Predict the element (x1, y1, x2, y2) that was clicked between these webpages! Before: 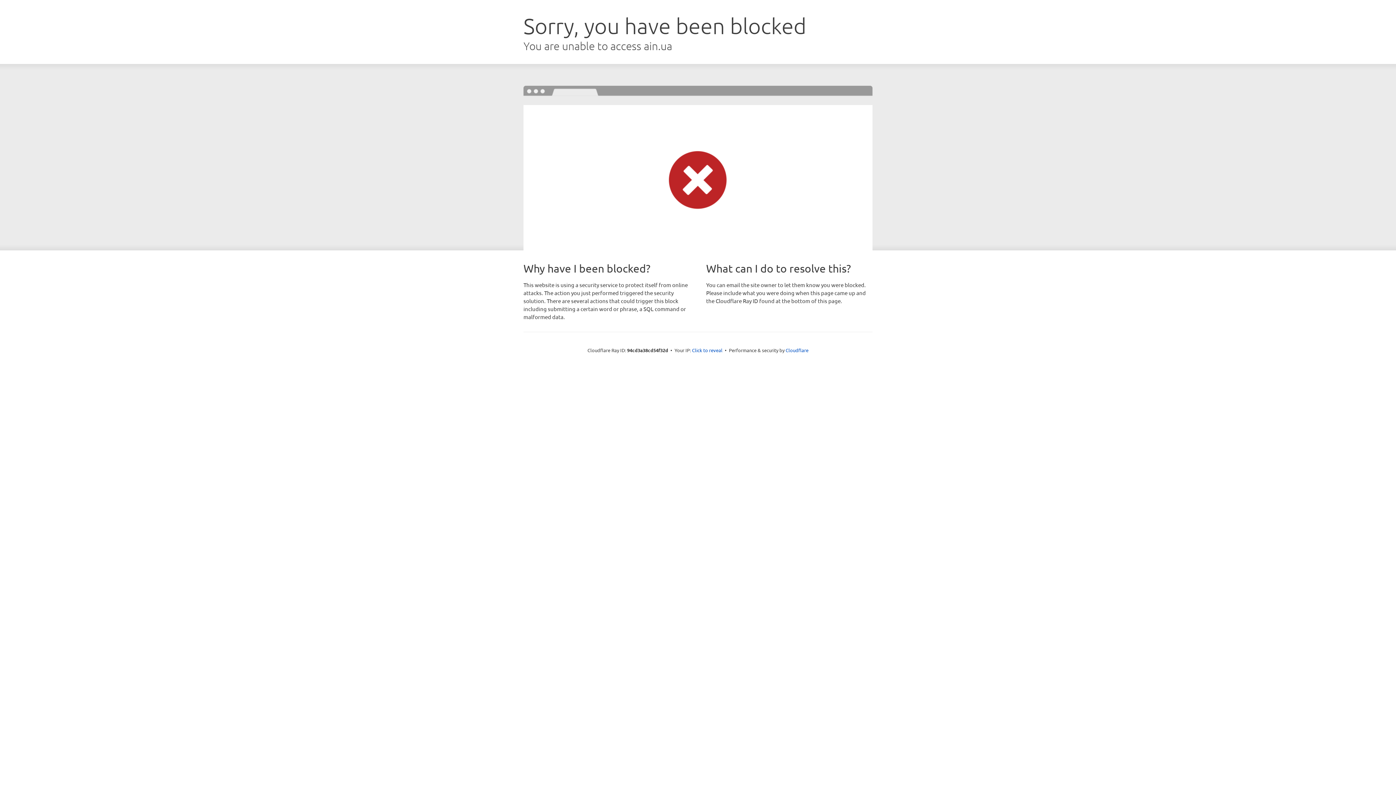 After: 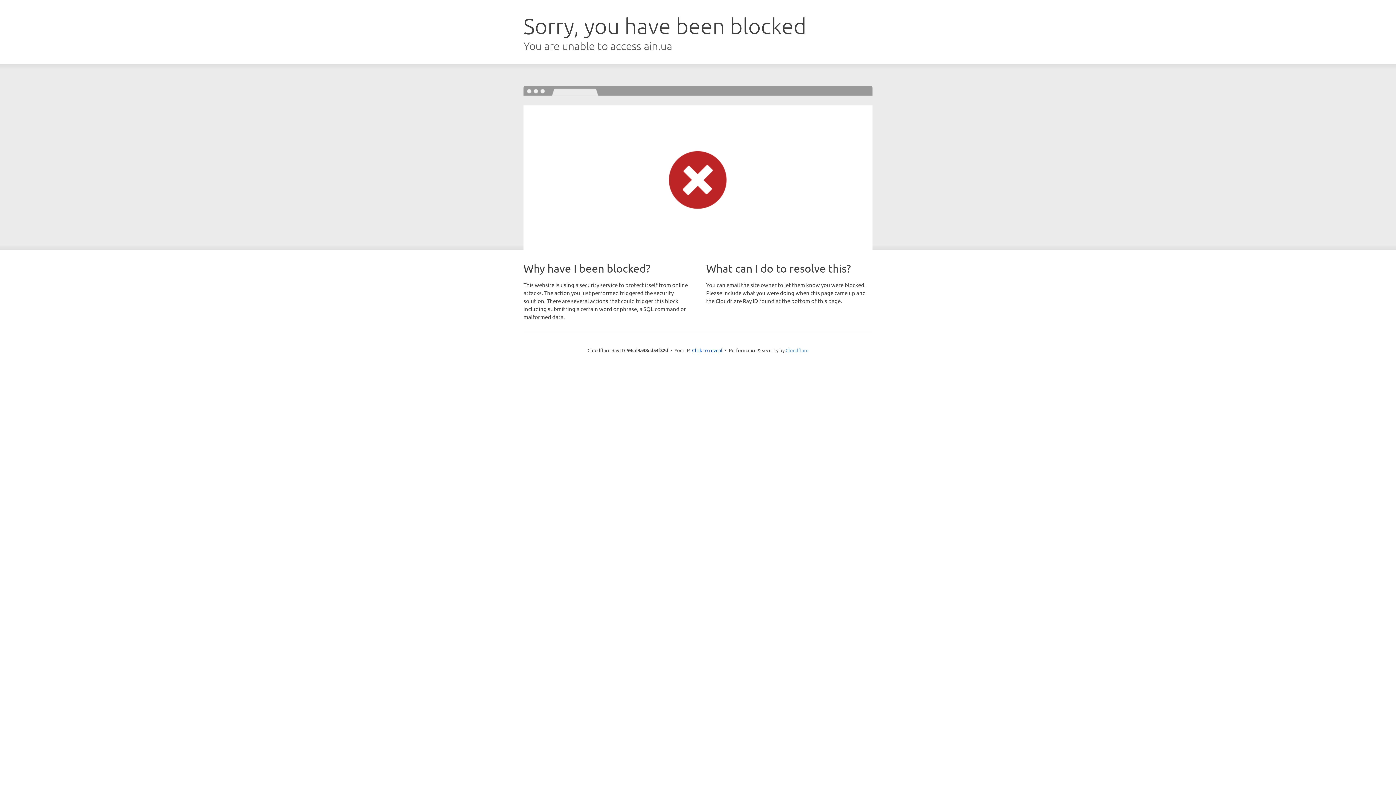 Action: label: Cloudflare bbox: (785, 347, 808, 353)